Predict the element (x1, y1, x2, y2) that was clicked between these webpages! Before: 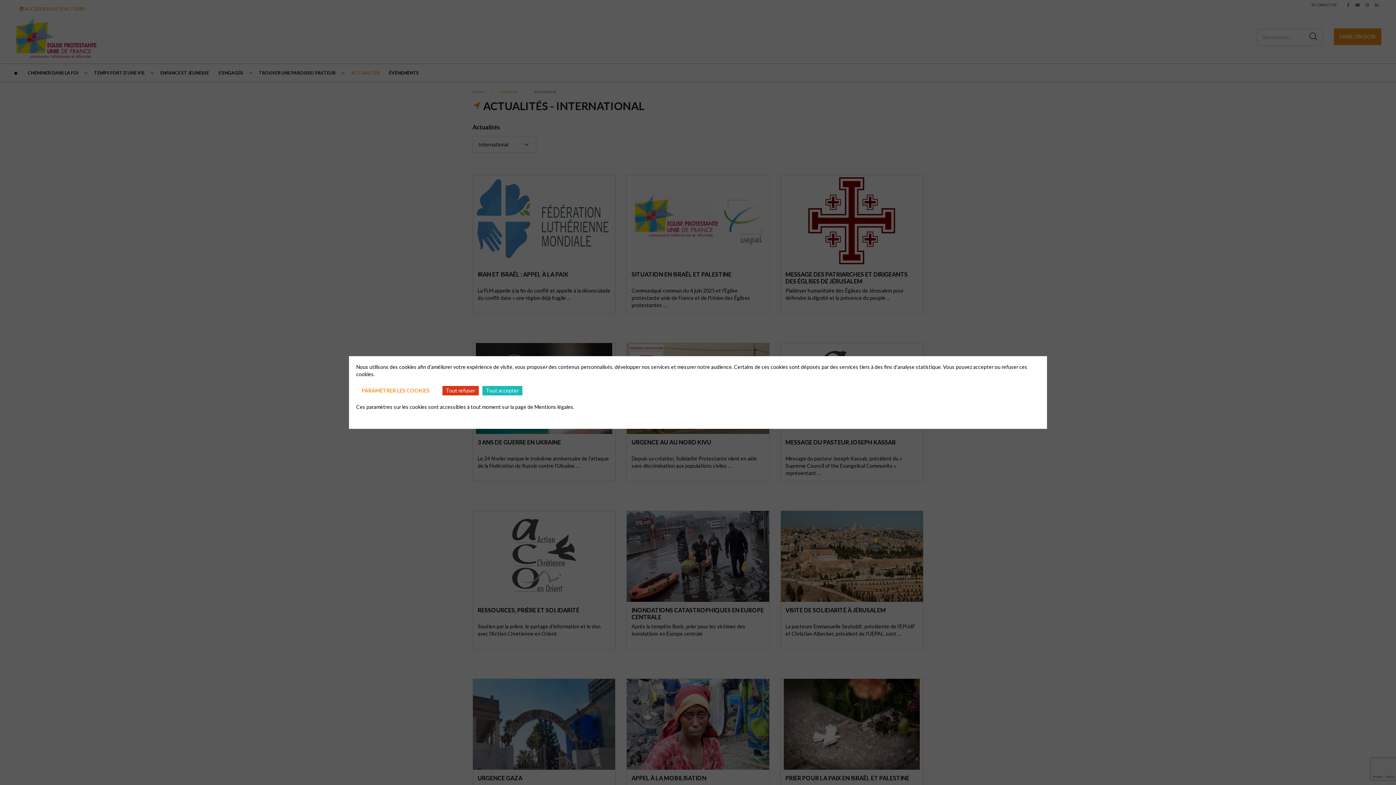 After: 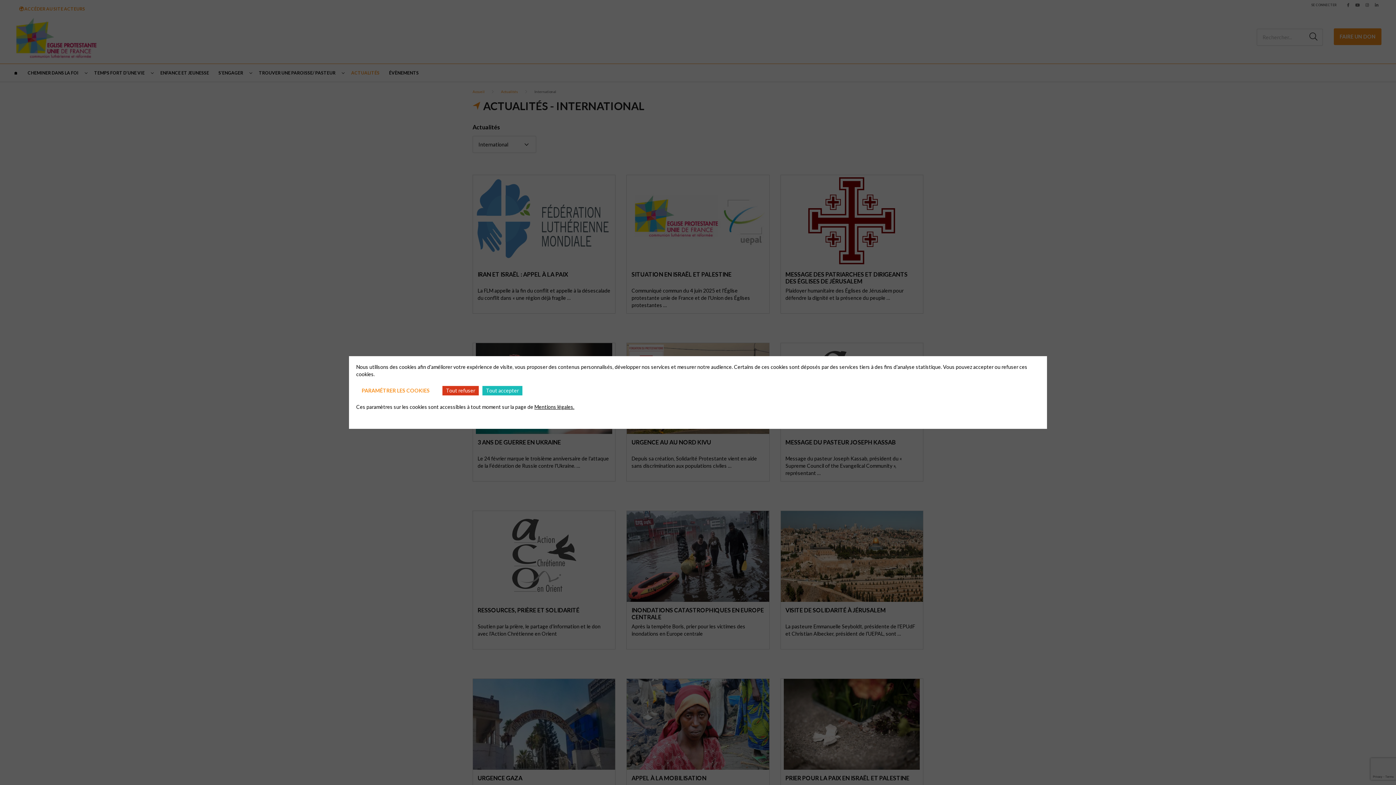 Action: label: Mentions légales. bbox: (534, 404, 574, 410)